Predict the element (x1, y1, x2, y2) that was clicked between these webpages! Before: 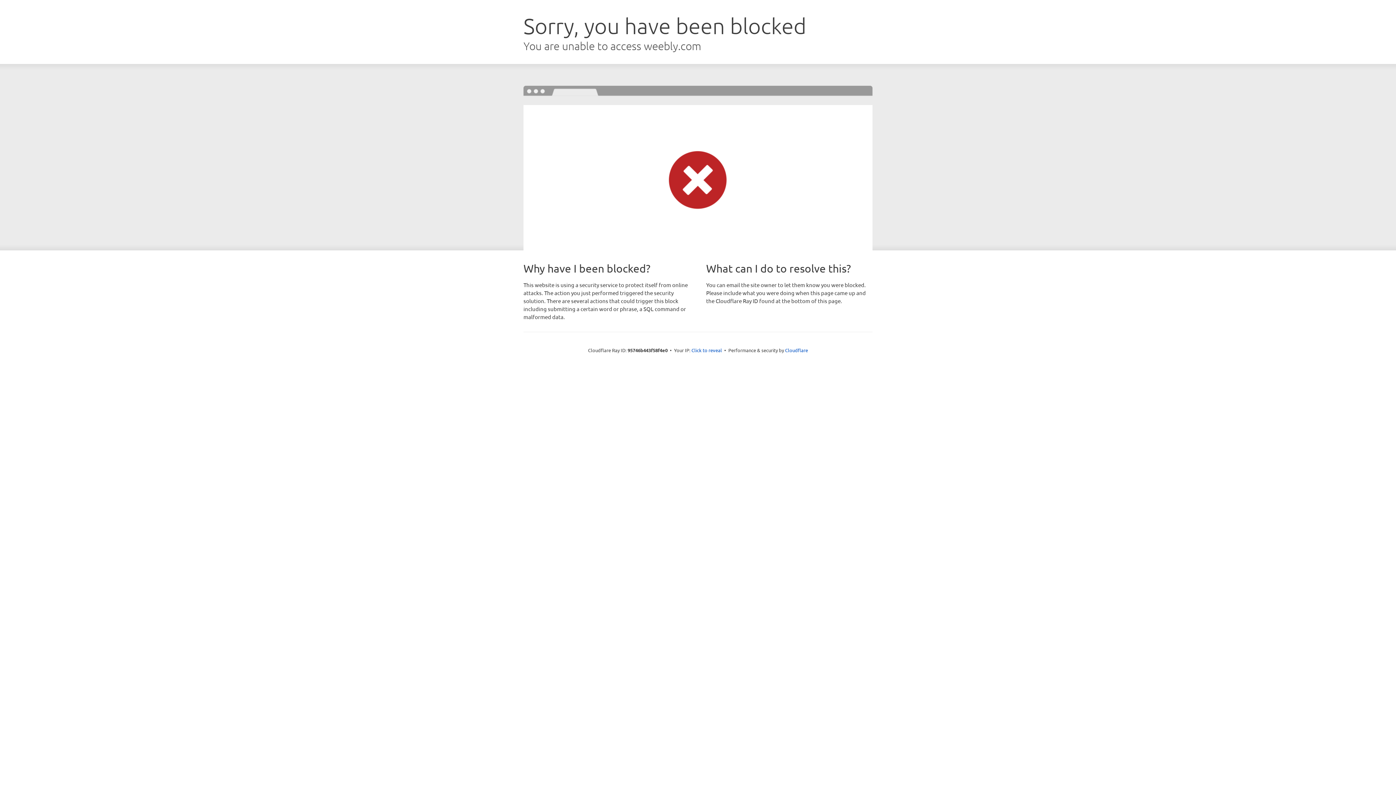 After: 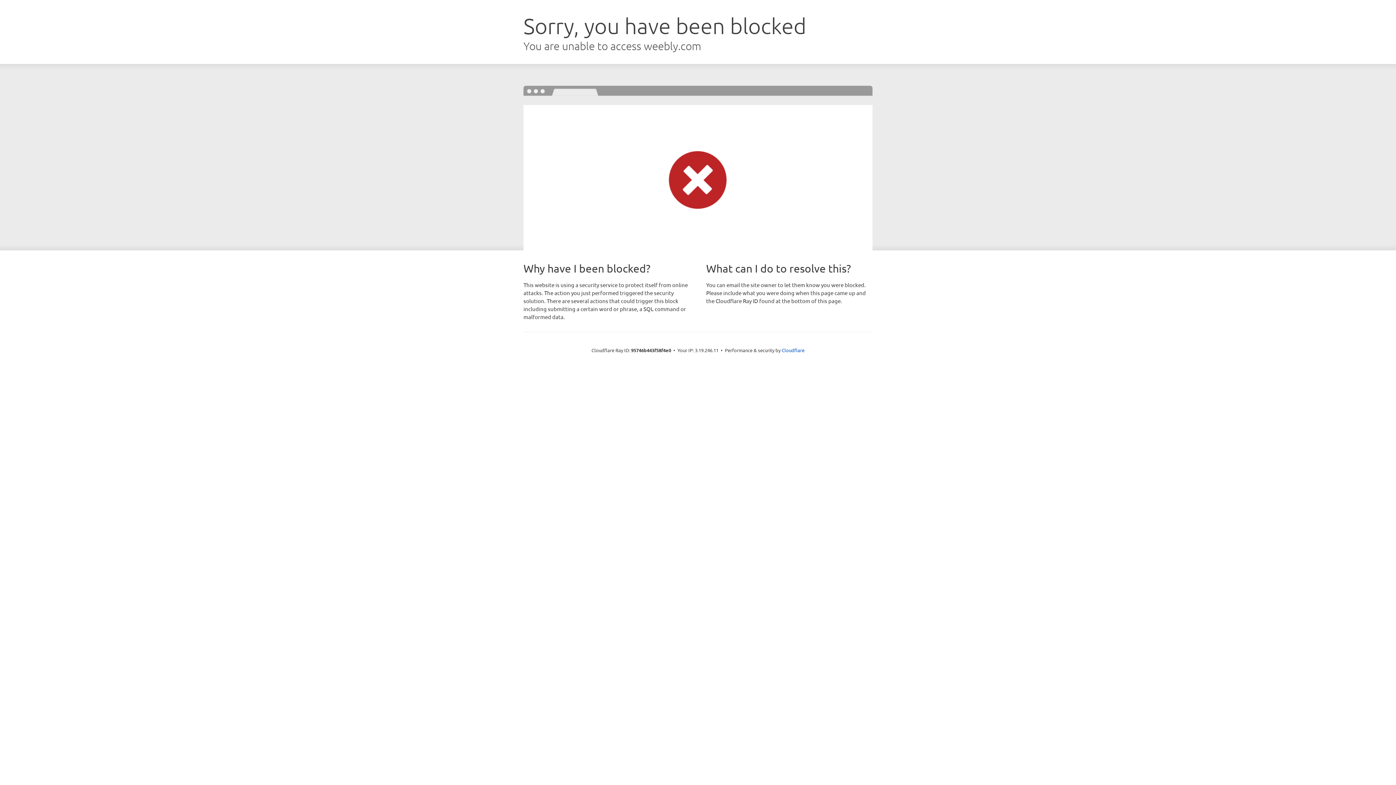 Action: bbox: (691, 346, 722, 353) label: Click to reveal